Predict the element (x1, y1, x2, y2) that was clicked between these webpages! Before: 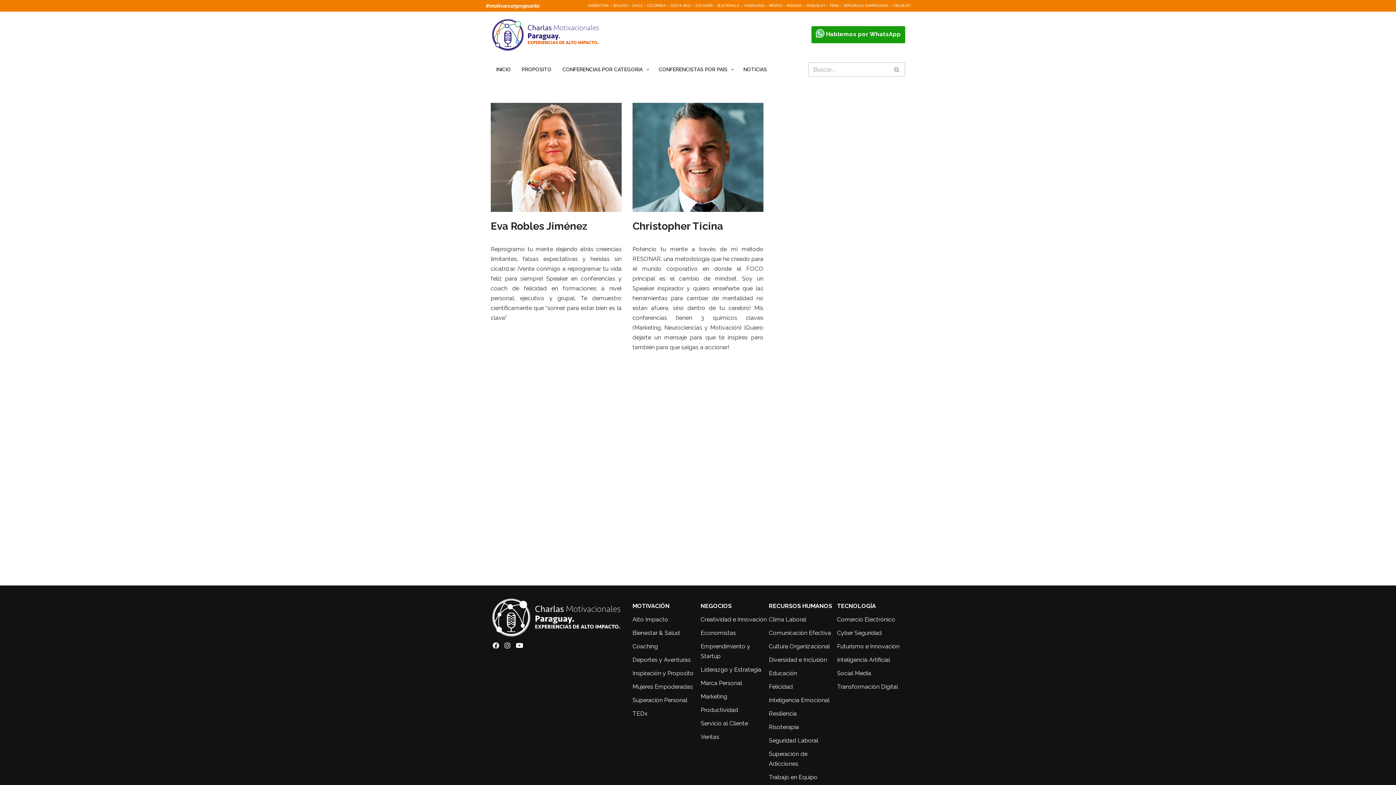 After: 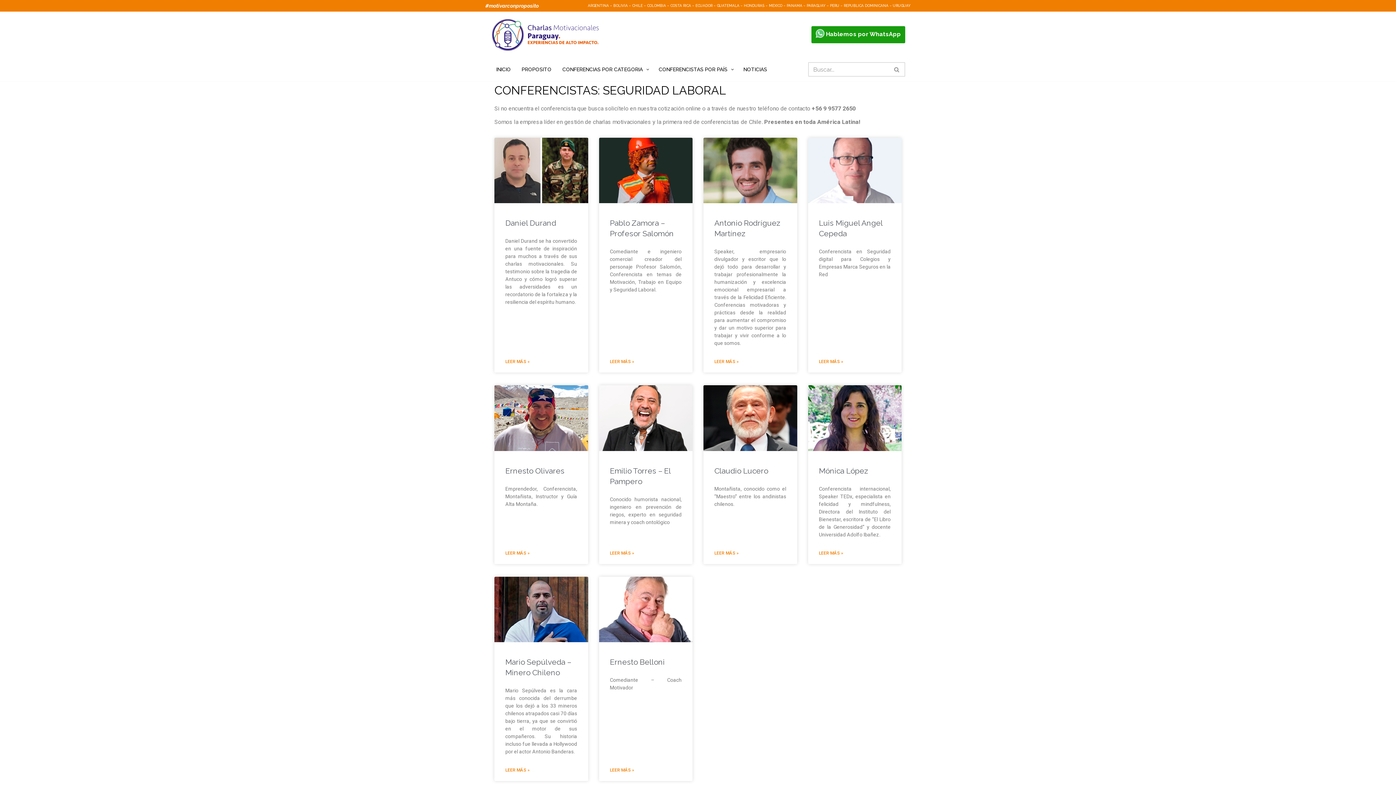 Action: label: Seguridad Laboral bbox: (769, 737, 818, 744)